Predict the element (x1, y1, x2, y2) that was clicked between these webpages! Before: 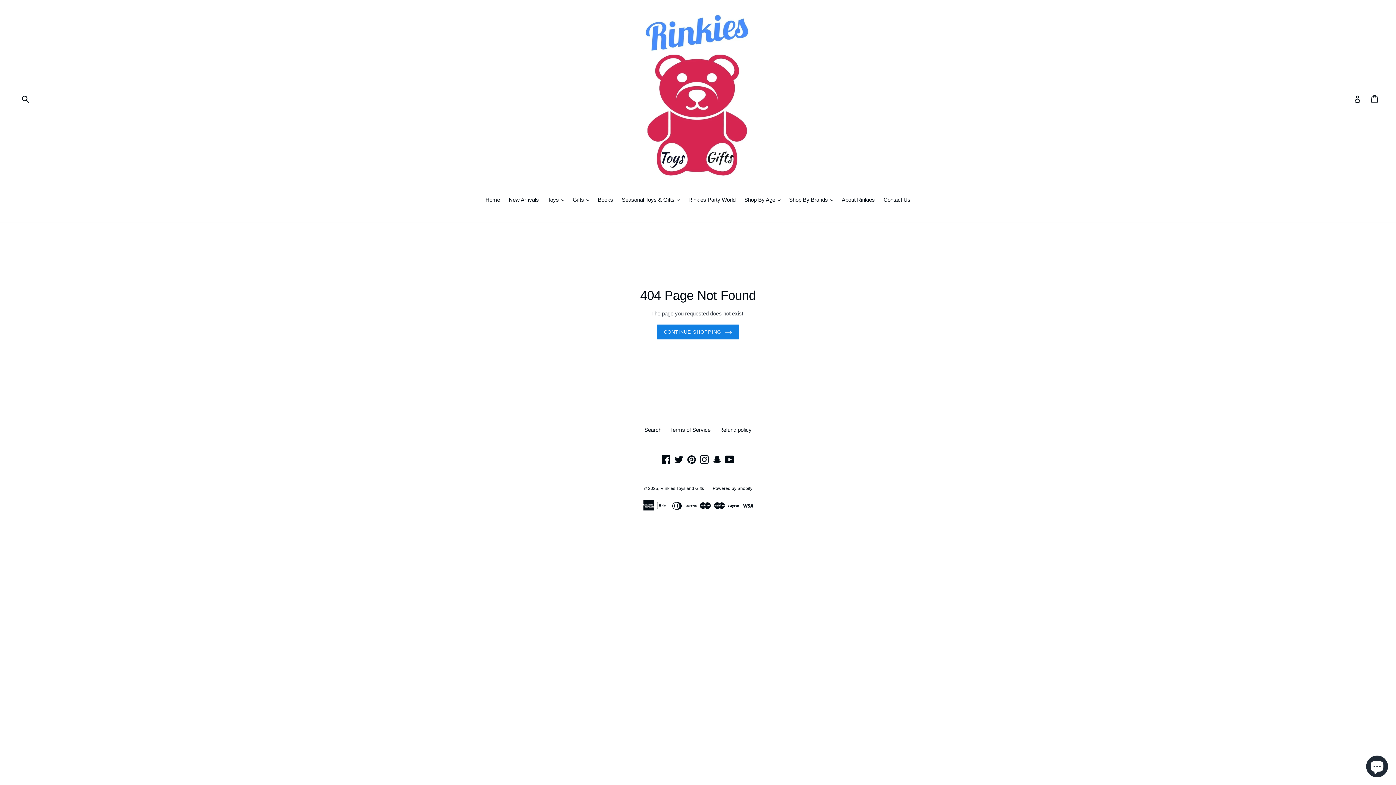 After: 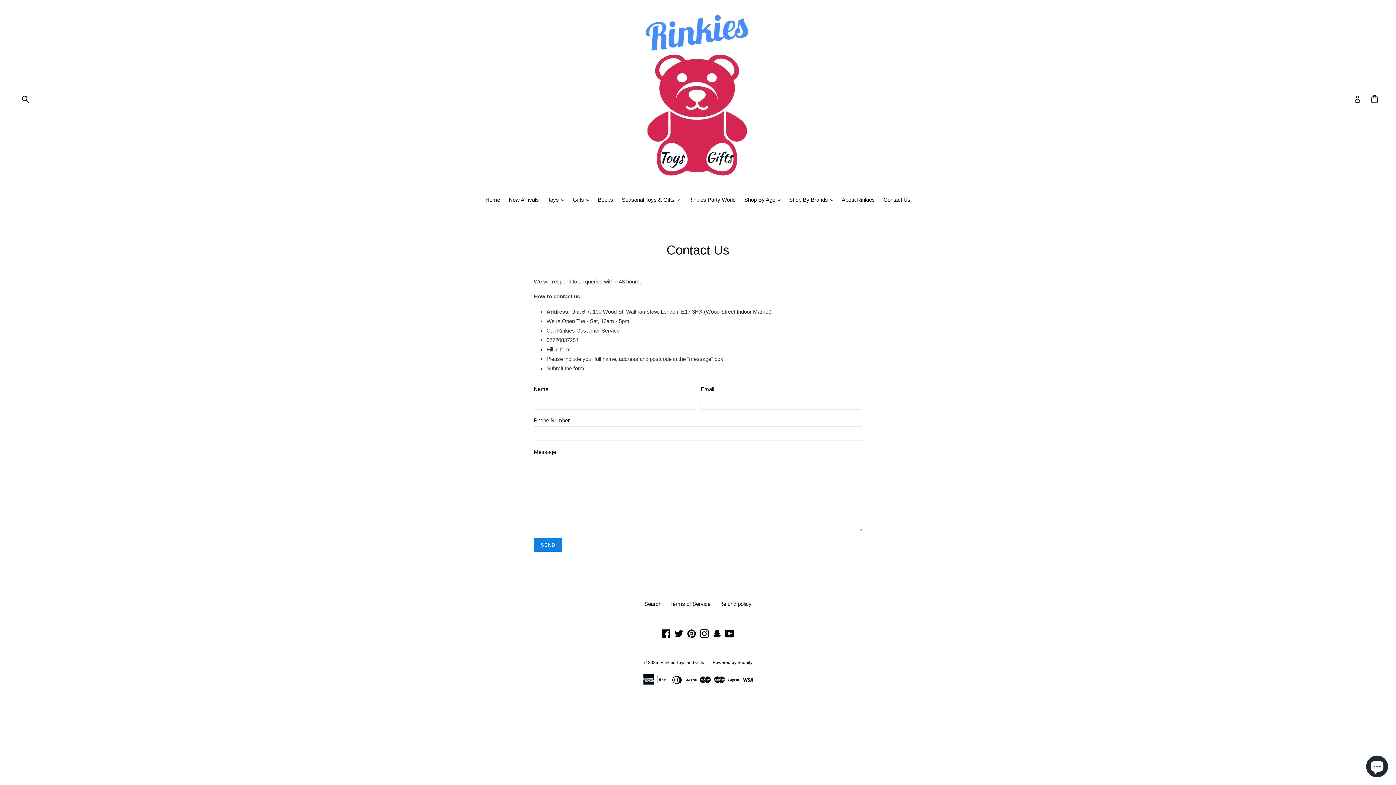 Action: bbox: (880, 196, 914, 205) label: Contact Us